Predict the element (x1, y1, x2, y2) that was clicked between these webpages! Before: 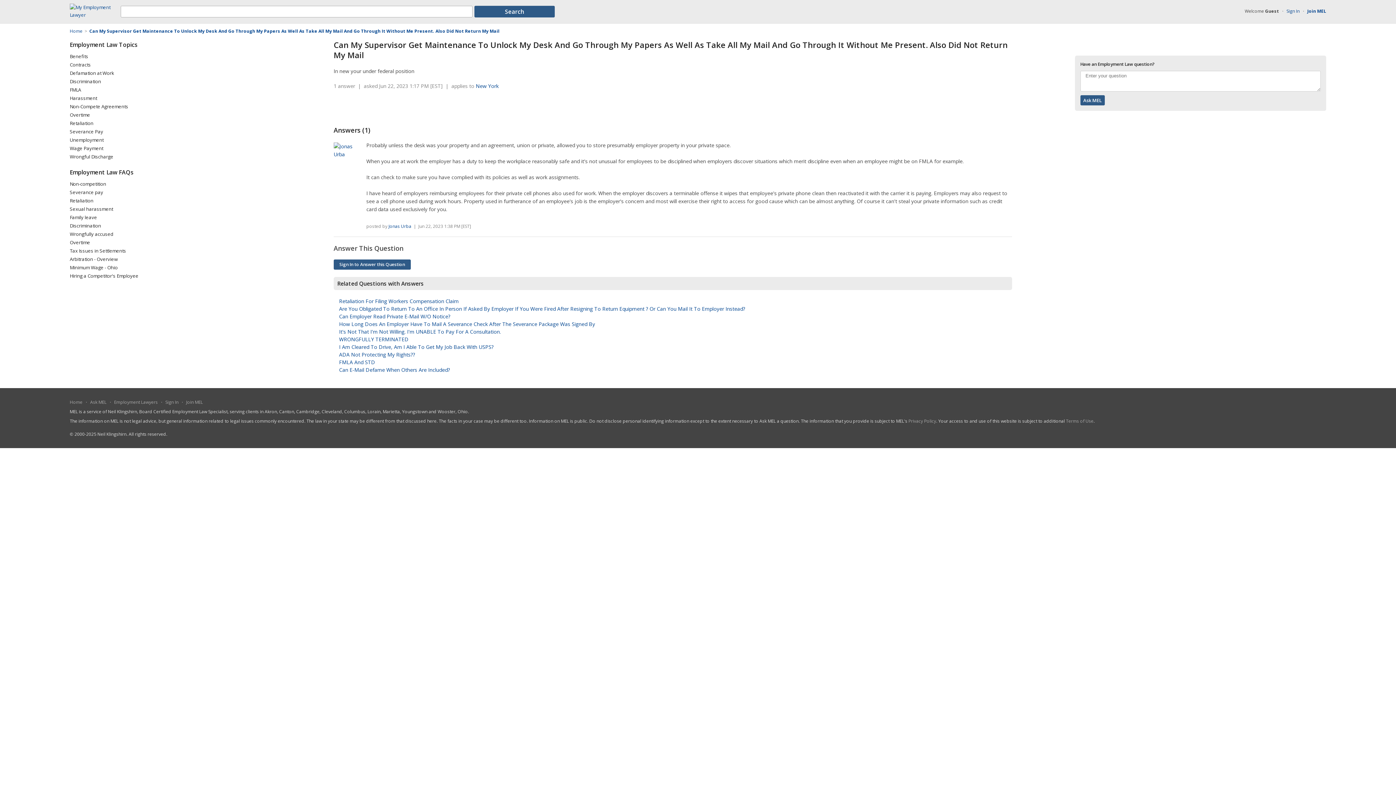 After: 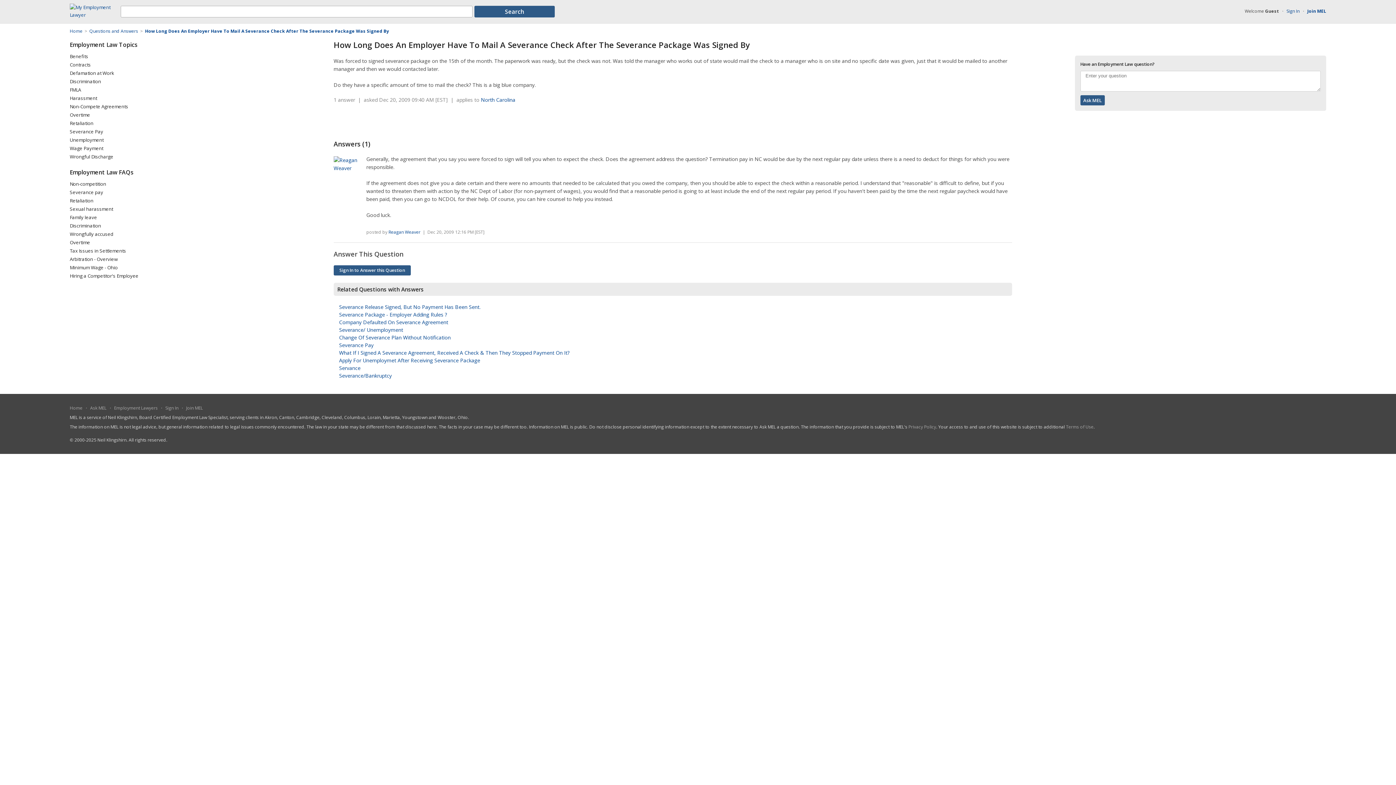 Action: label: How Long Does An Employer Have To Mail A Severance Check After The Severance Package Was Signed By bbox: (339, 320, 595, 327)